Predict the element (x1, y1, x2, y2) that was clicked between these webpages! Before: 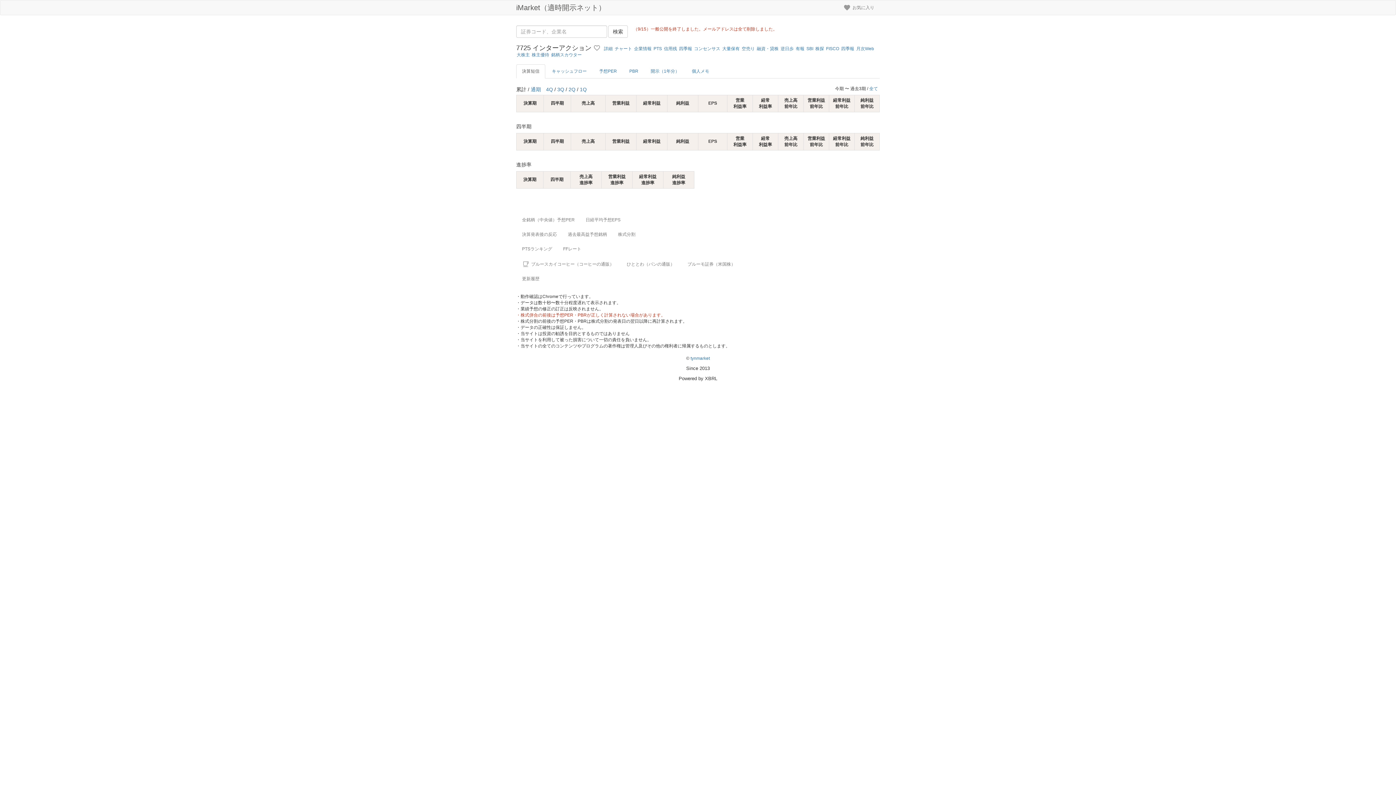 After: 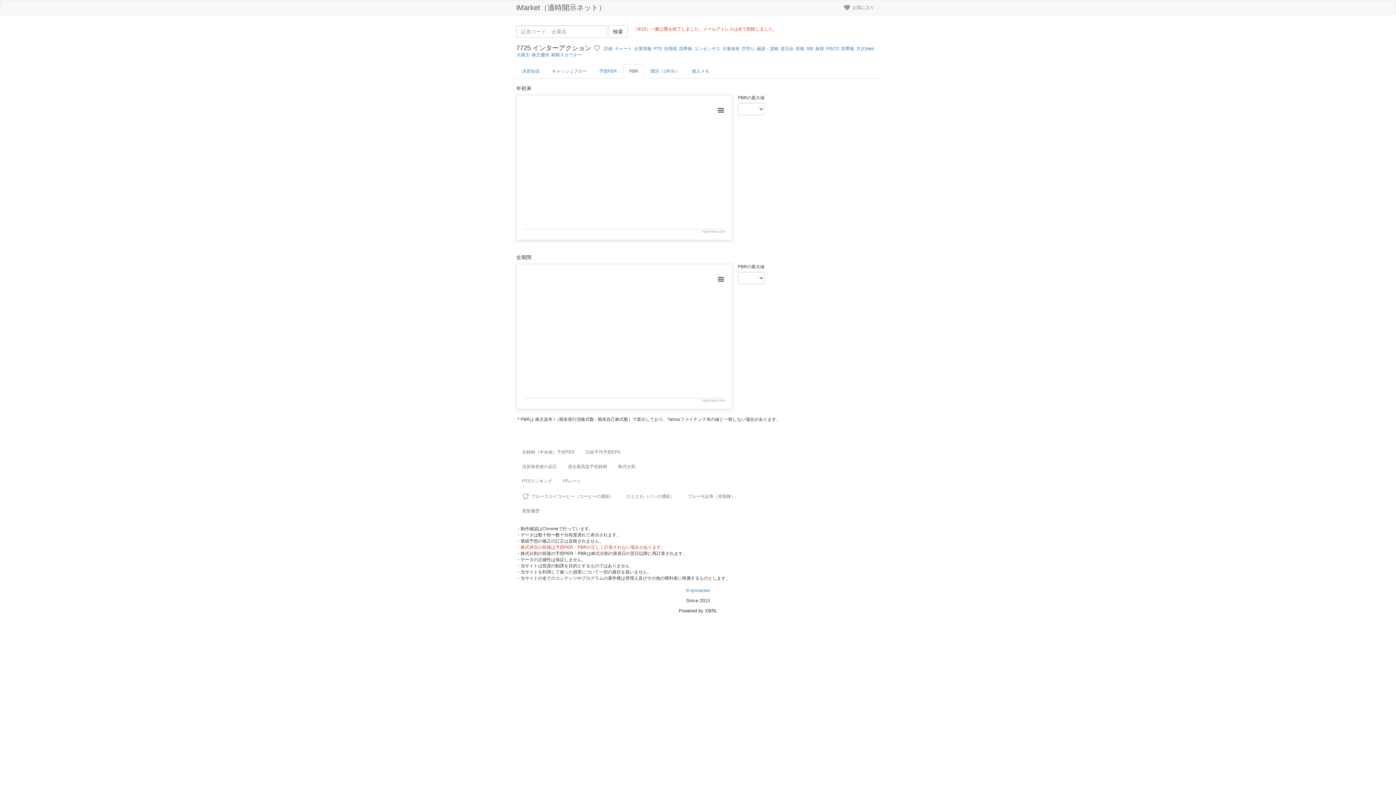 Action: bbox: (623, 64, 644, 78) label: PBR